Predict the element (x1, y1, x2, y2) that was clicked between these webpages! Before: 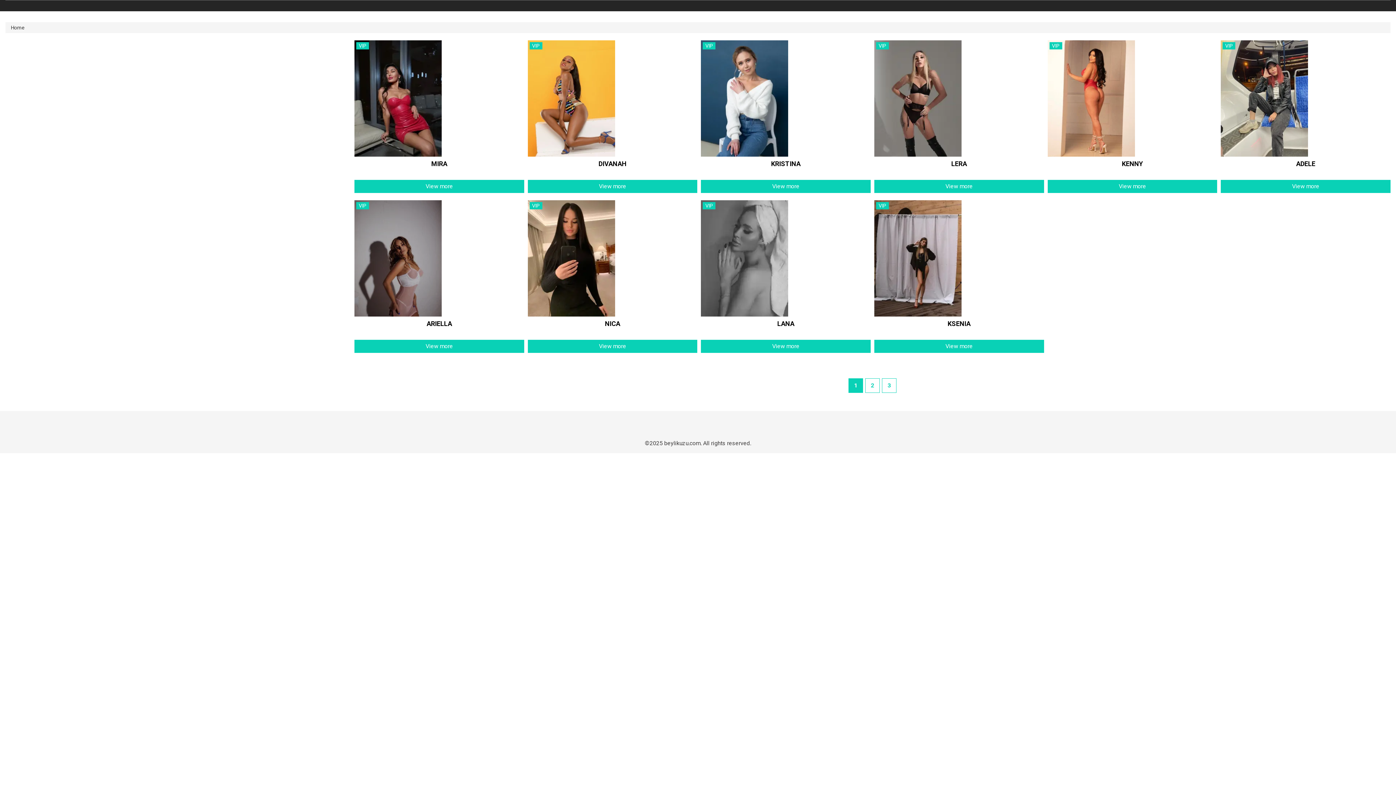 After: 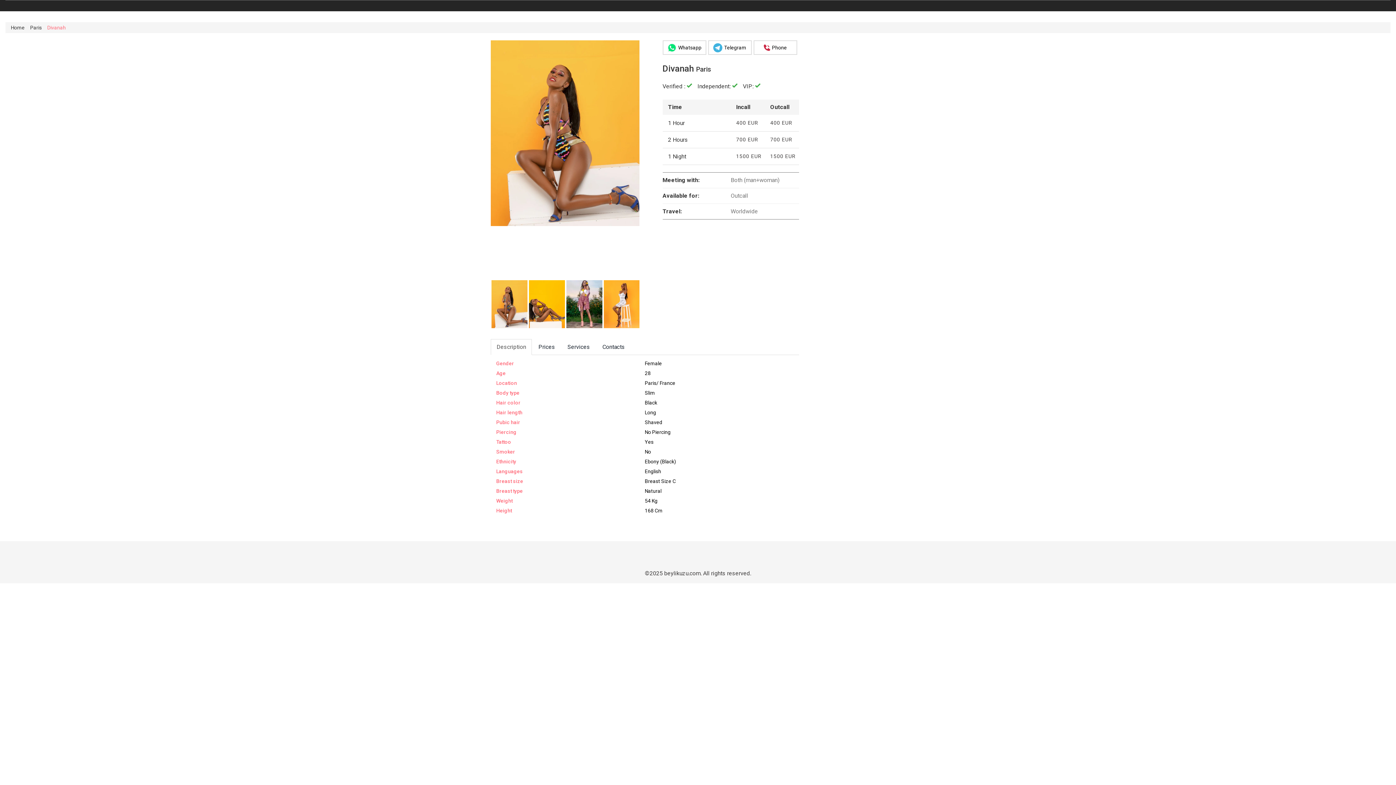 Action: bbox: (527, 40, 697, 156)